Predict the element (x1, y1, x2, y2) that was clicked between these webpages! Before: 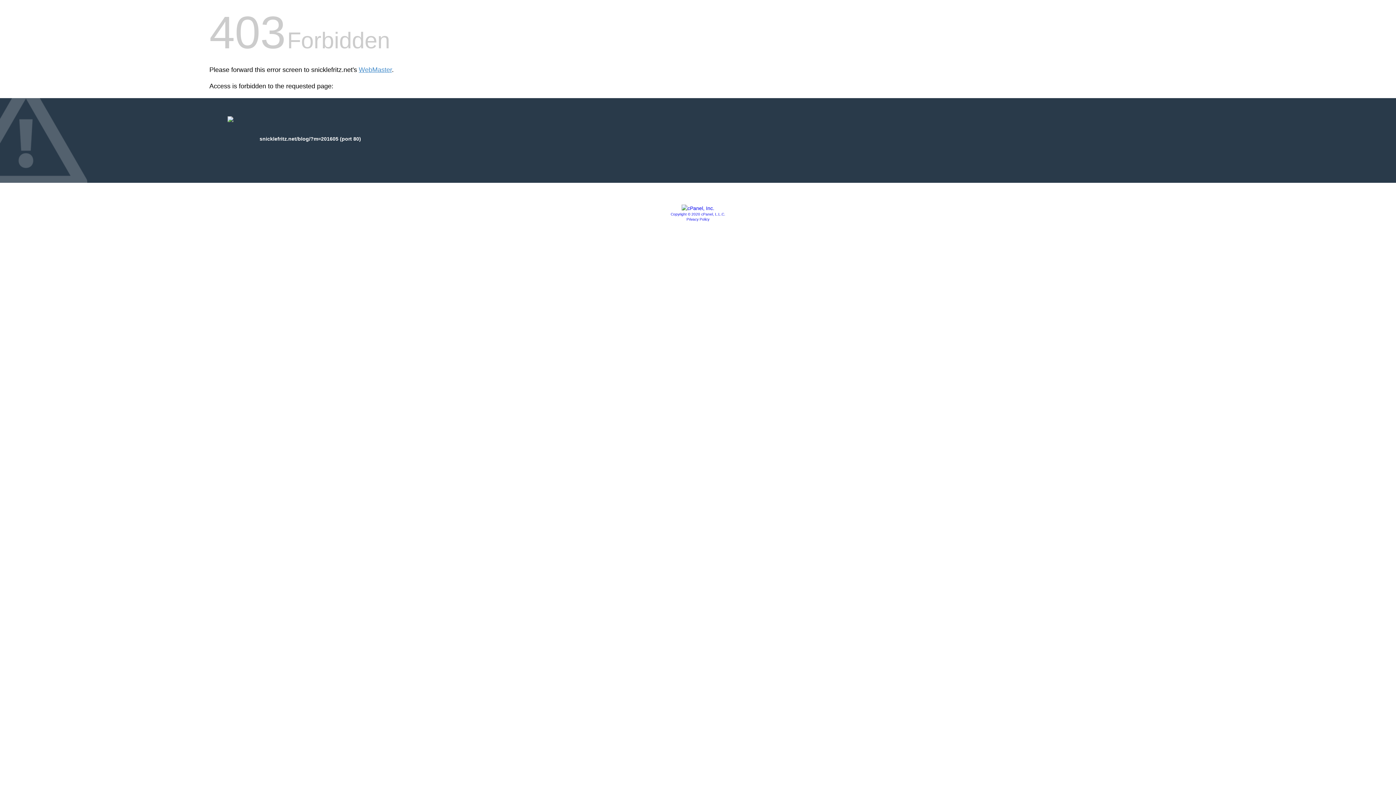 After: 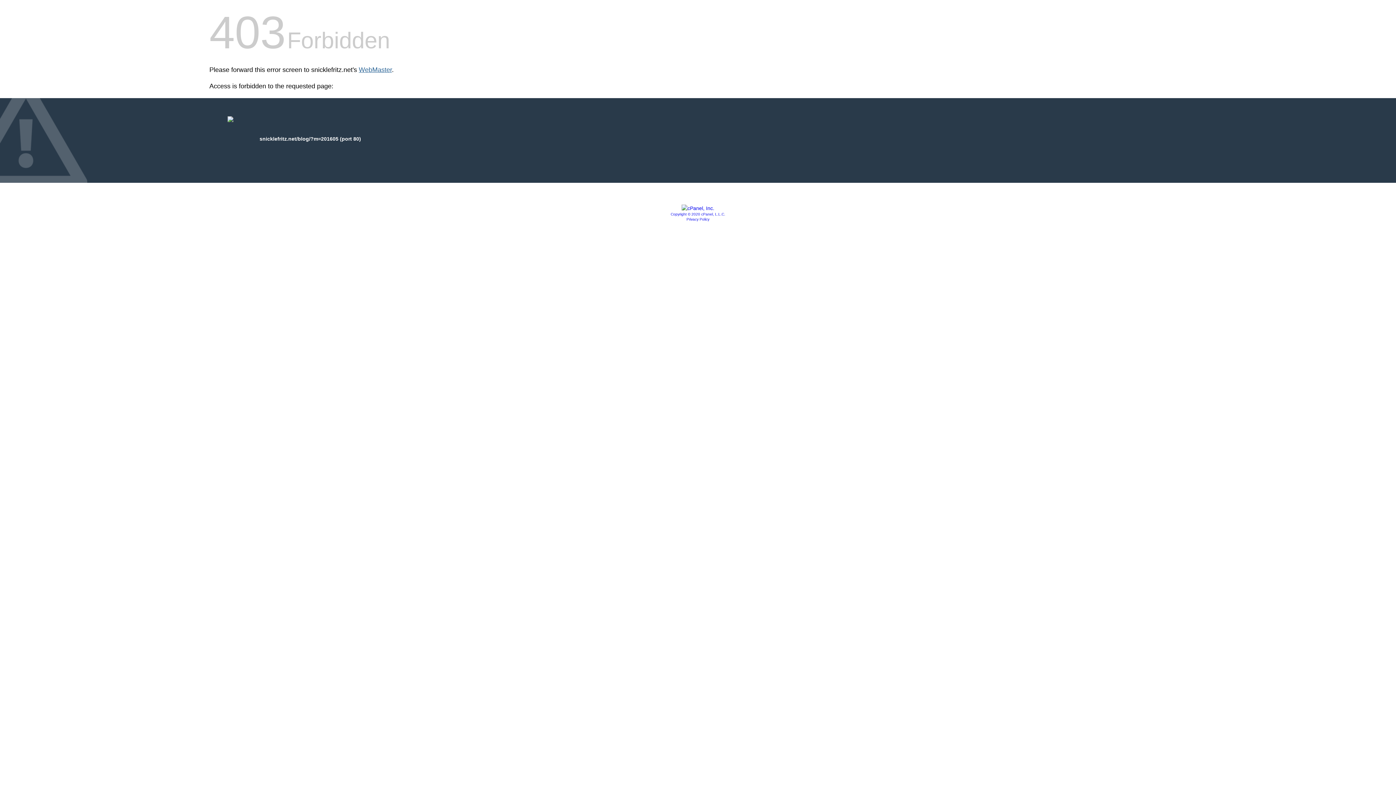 Action: bbox: (358, 66, 392, 73) label: WebMaster